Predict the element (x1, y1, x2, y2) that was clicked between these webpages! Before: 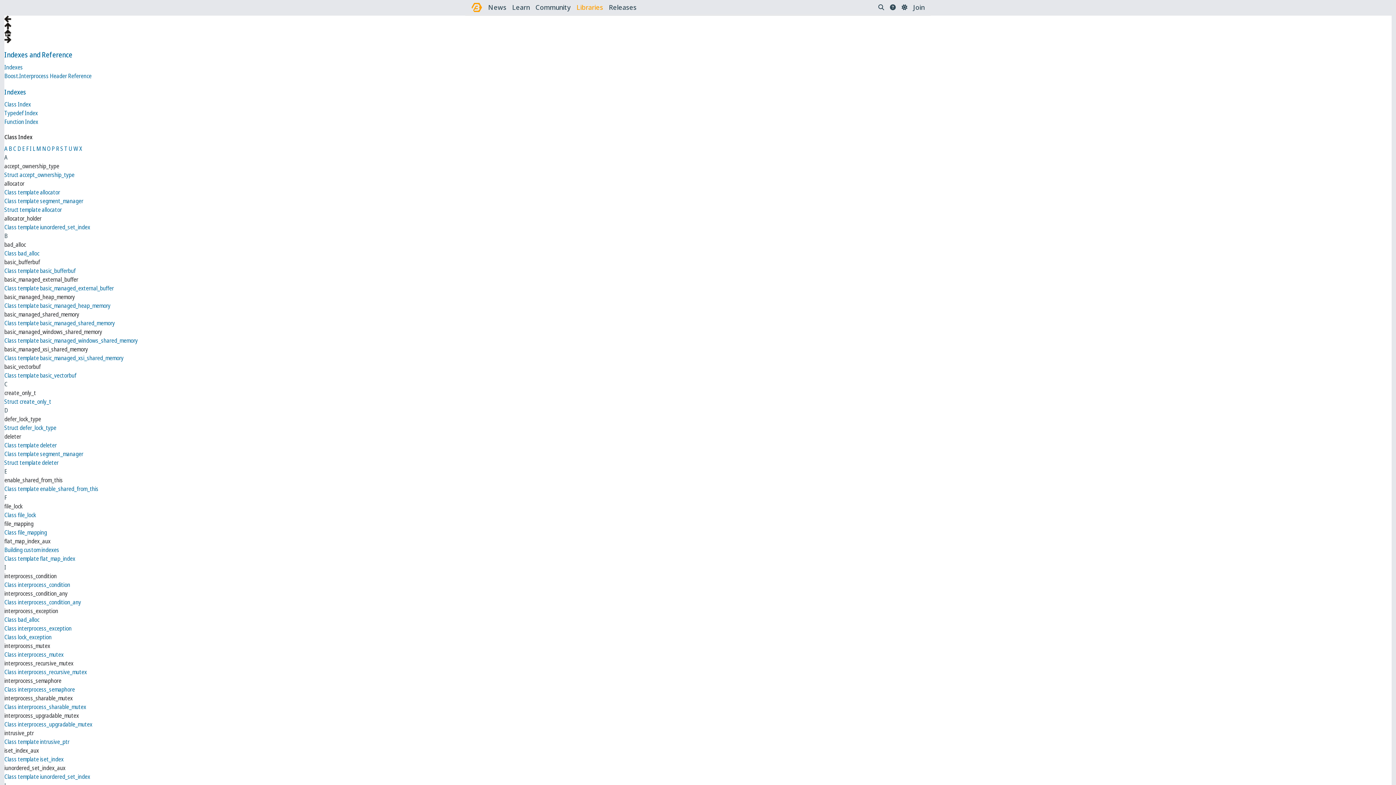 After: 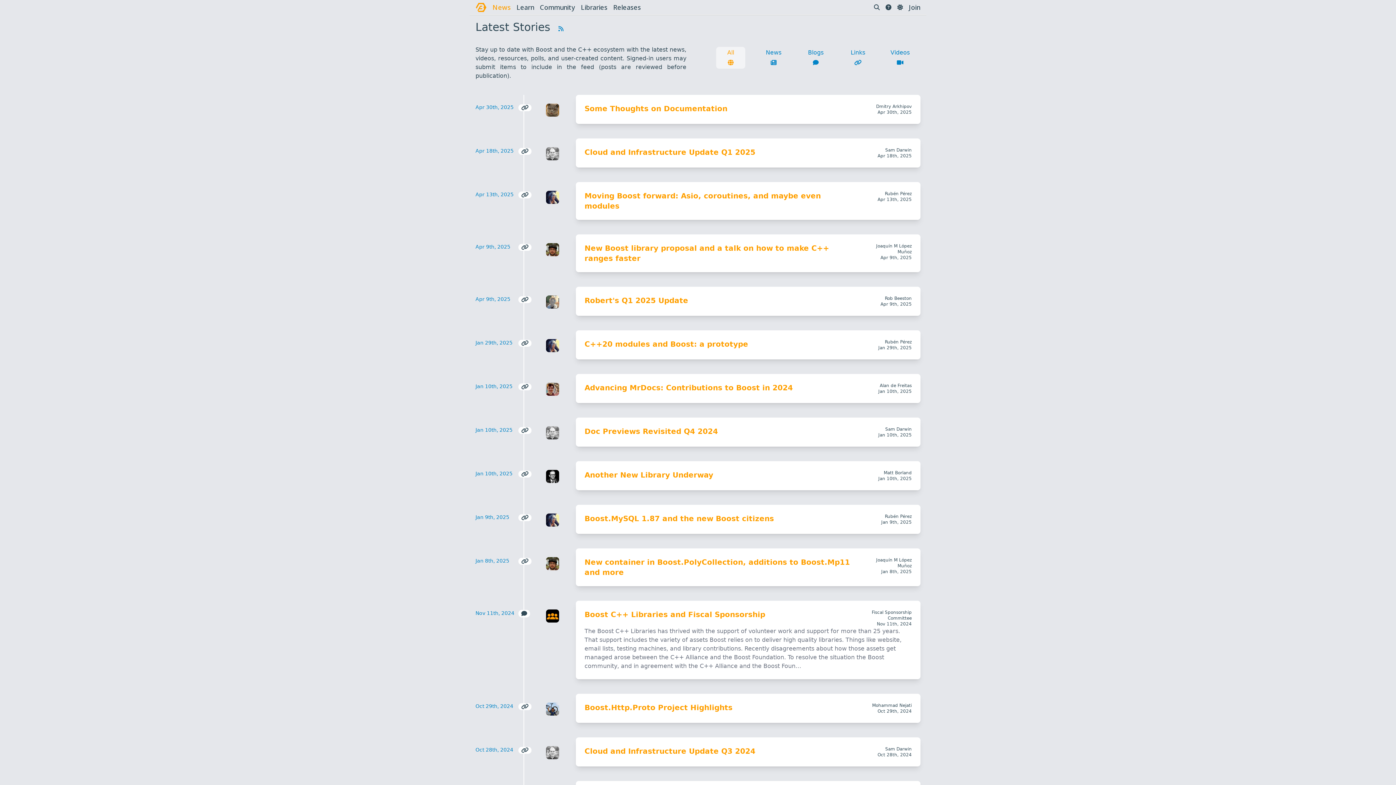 Action: label: News bbox: (488, 2, 506, 12)